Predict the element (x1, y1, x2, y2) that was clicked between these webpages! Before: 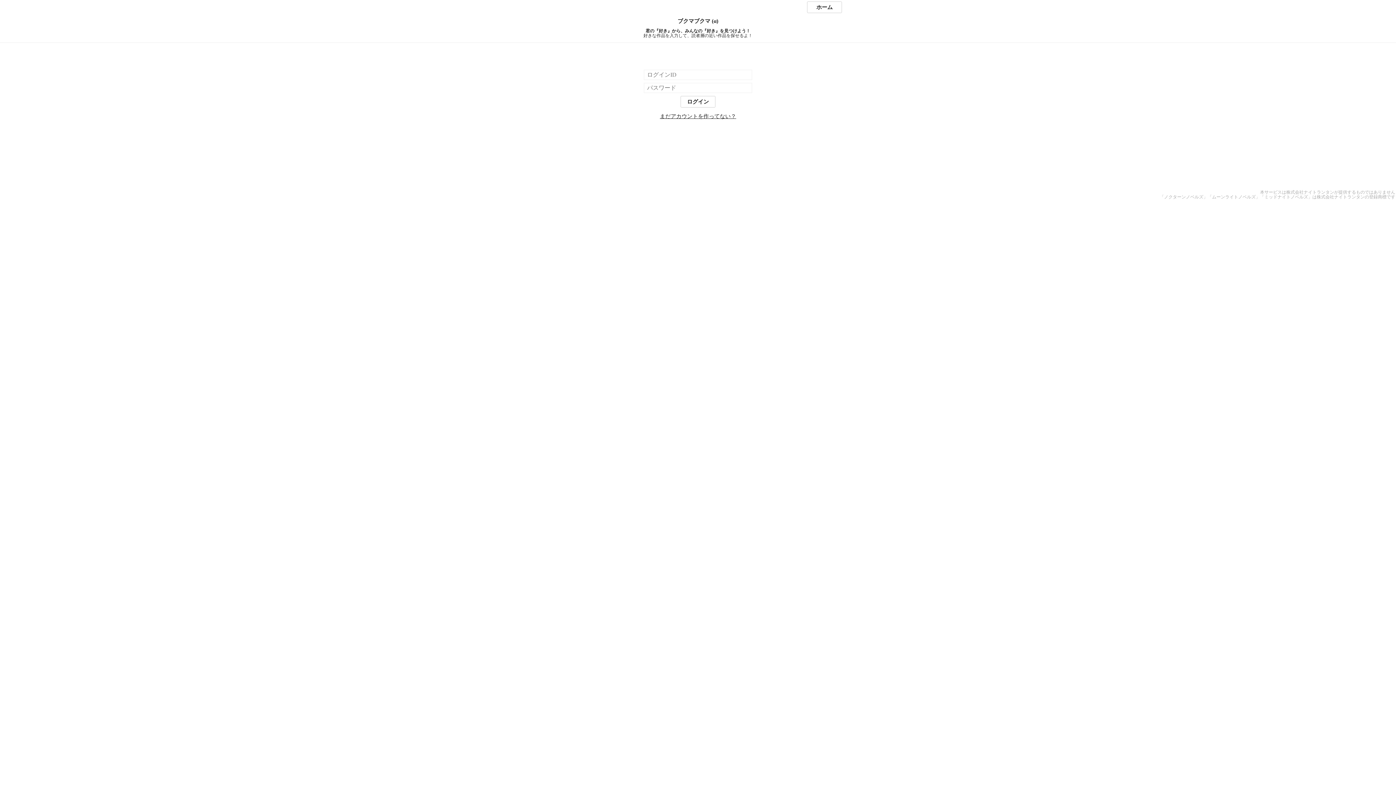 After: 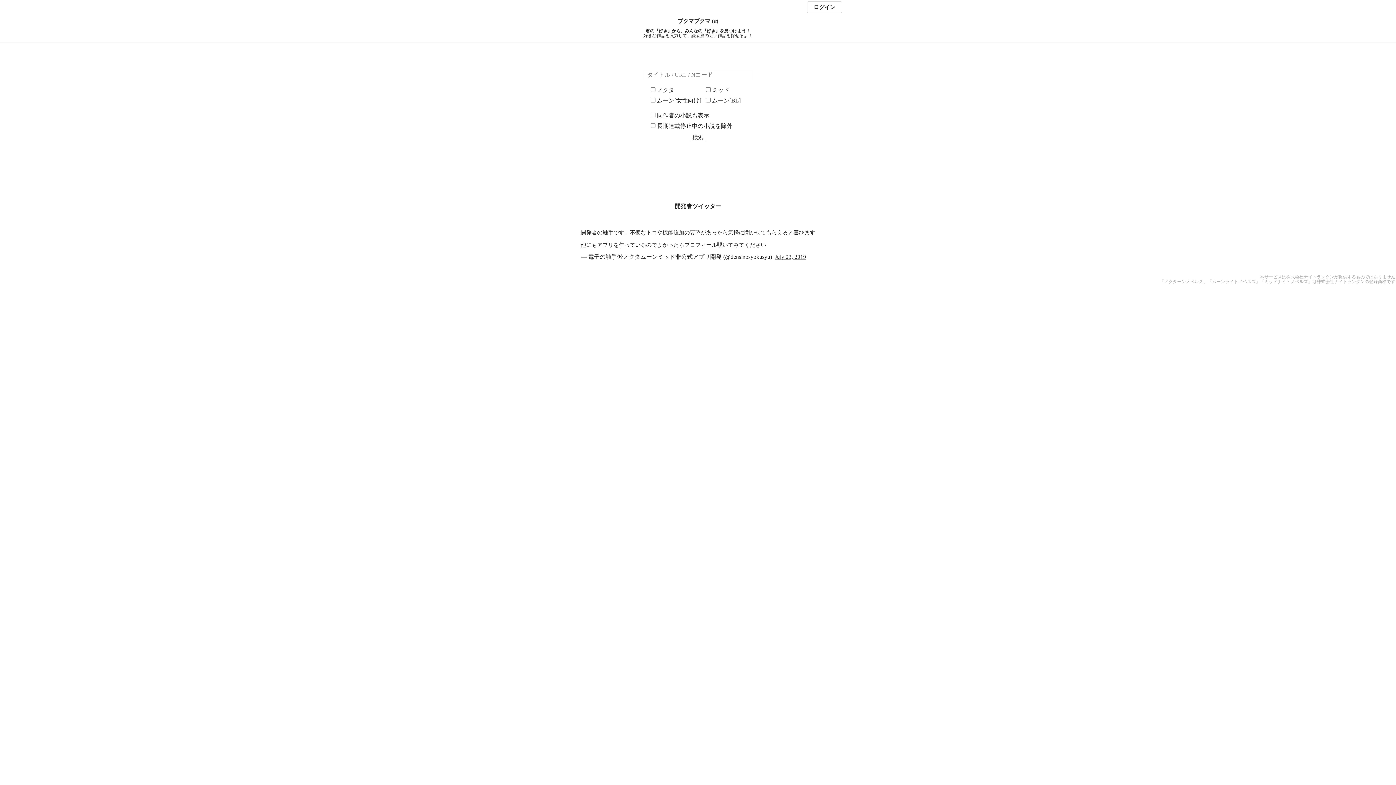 Action: label: ブクマブクマ (α) bbox: (0, 18, 1396, 24)